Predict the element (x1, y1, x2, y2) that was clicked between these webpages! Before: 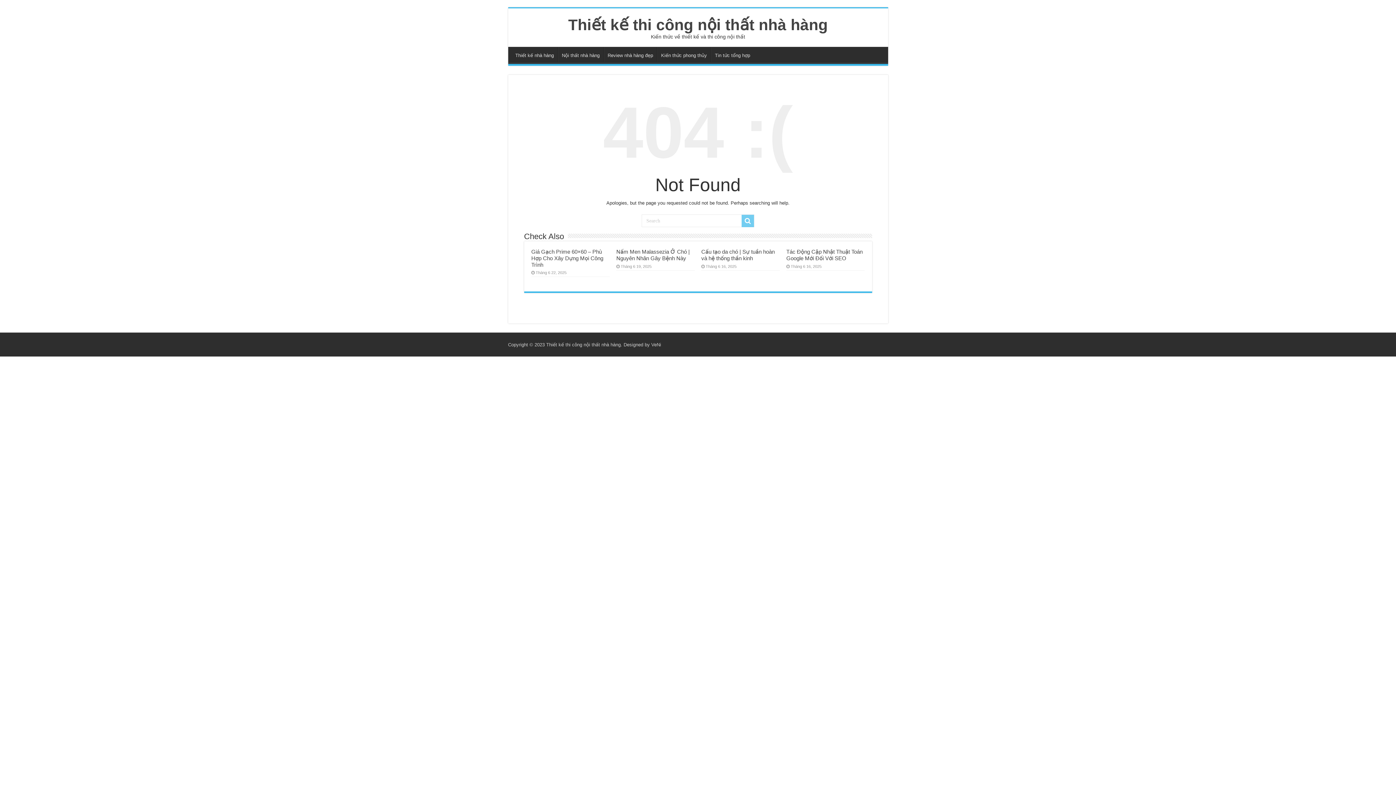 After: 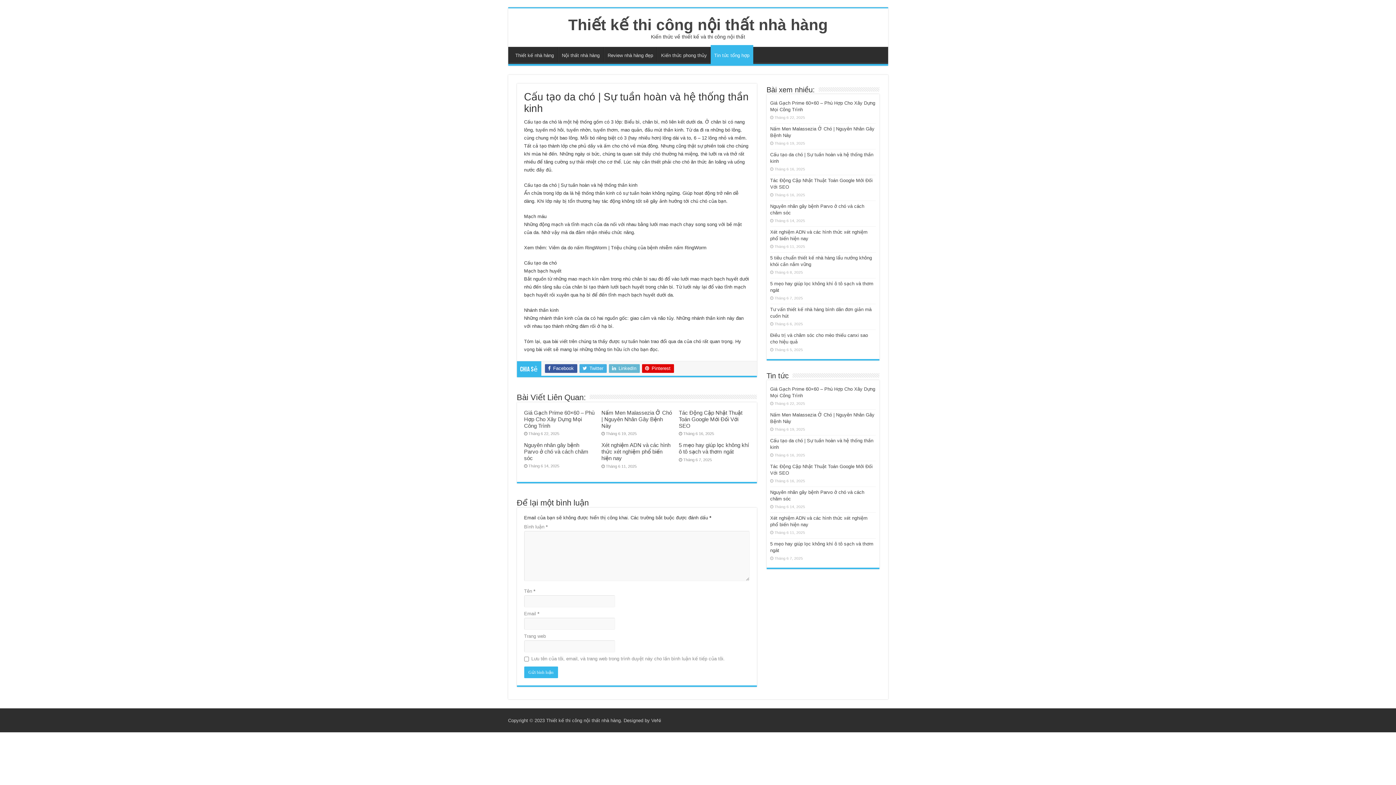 Action: bbox: (701, 248, 774, 261) label: Cấu tạo da chó | Sự tuần hoàn và hệ thống thần kinh